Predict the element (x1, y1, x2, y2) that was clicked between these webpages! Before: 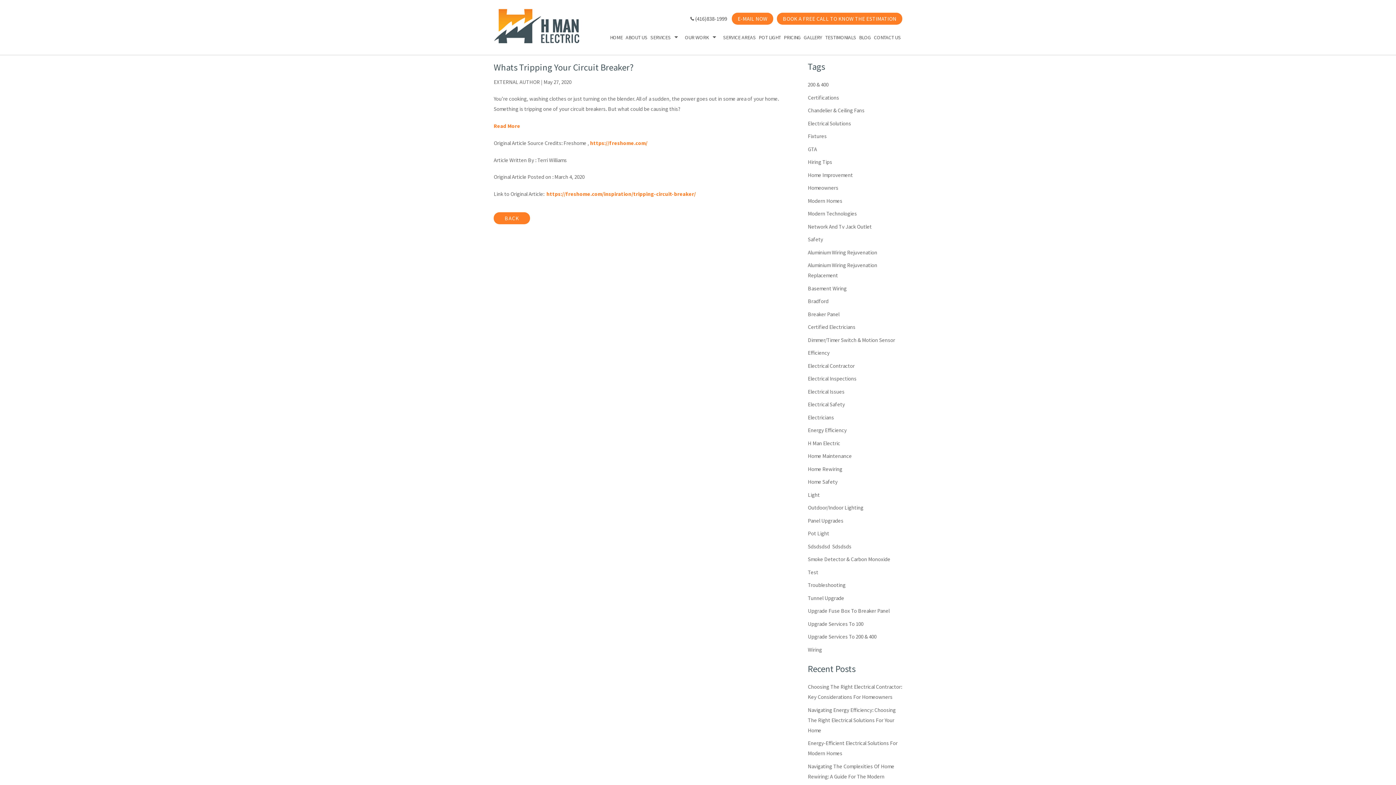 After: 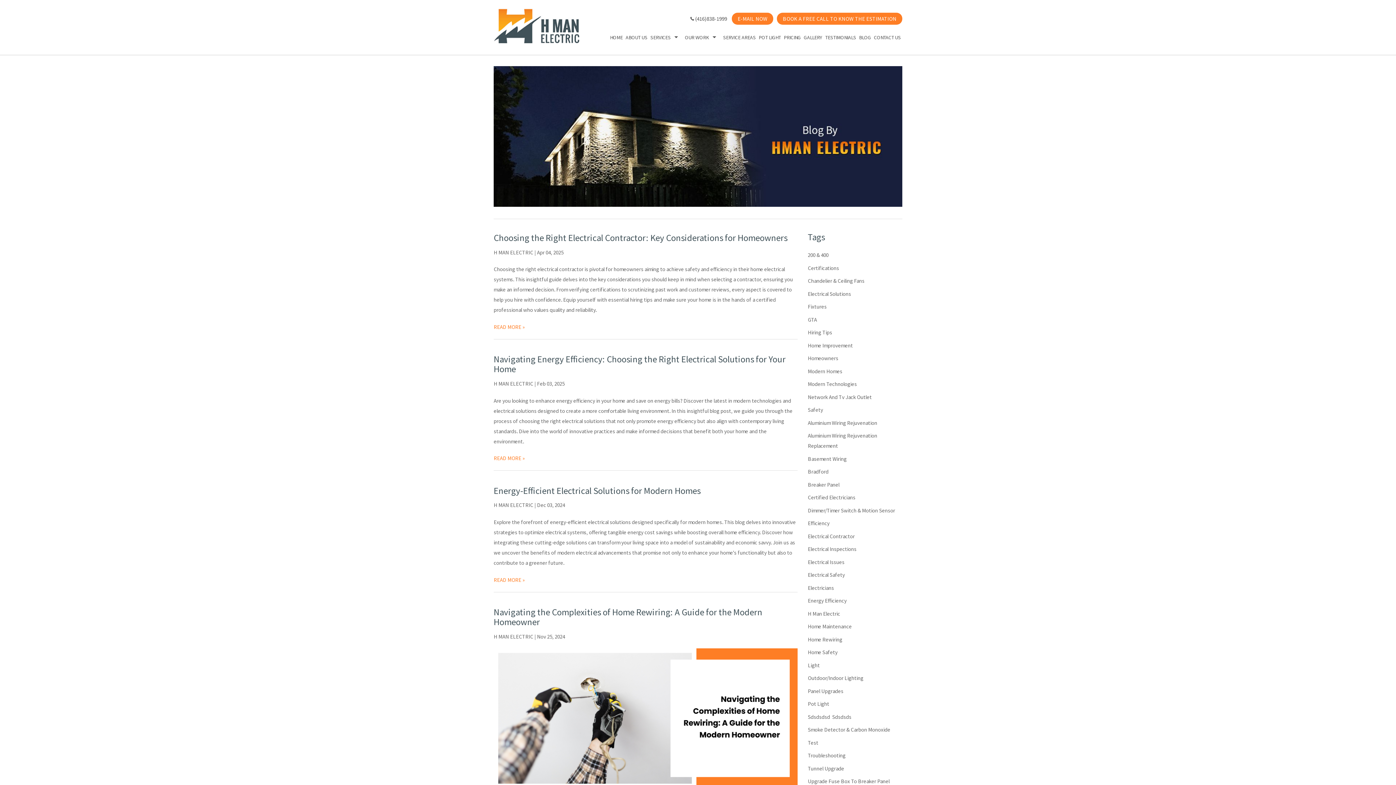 Action: bbox: (857, 30, 872, 44) label: BLOG